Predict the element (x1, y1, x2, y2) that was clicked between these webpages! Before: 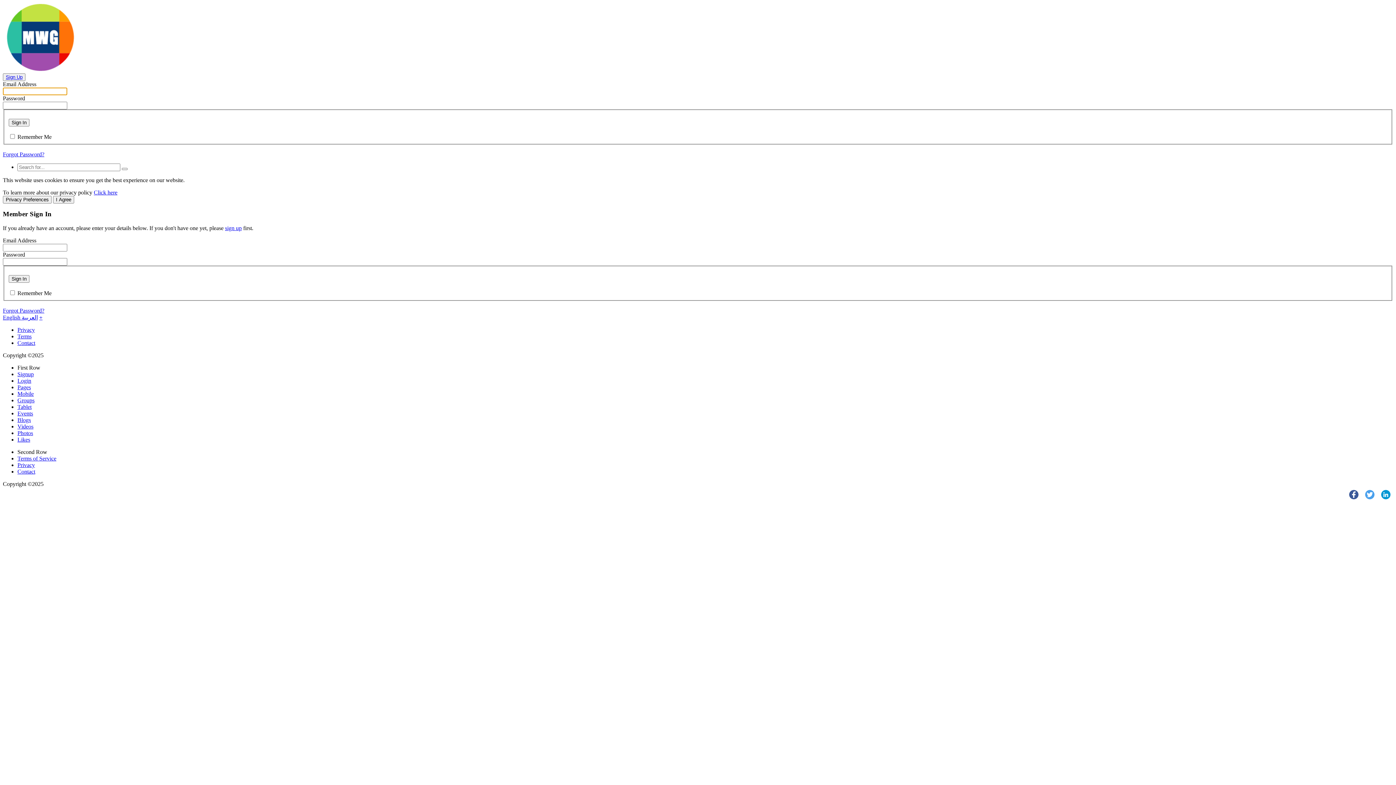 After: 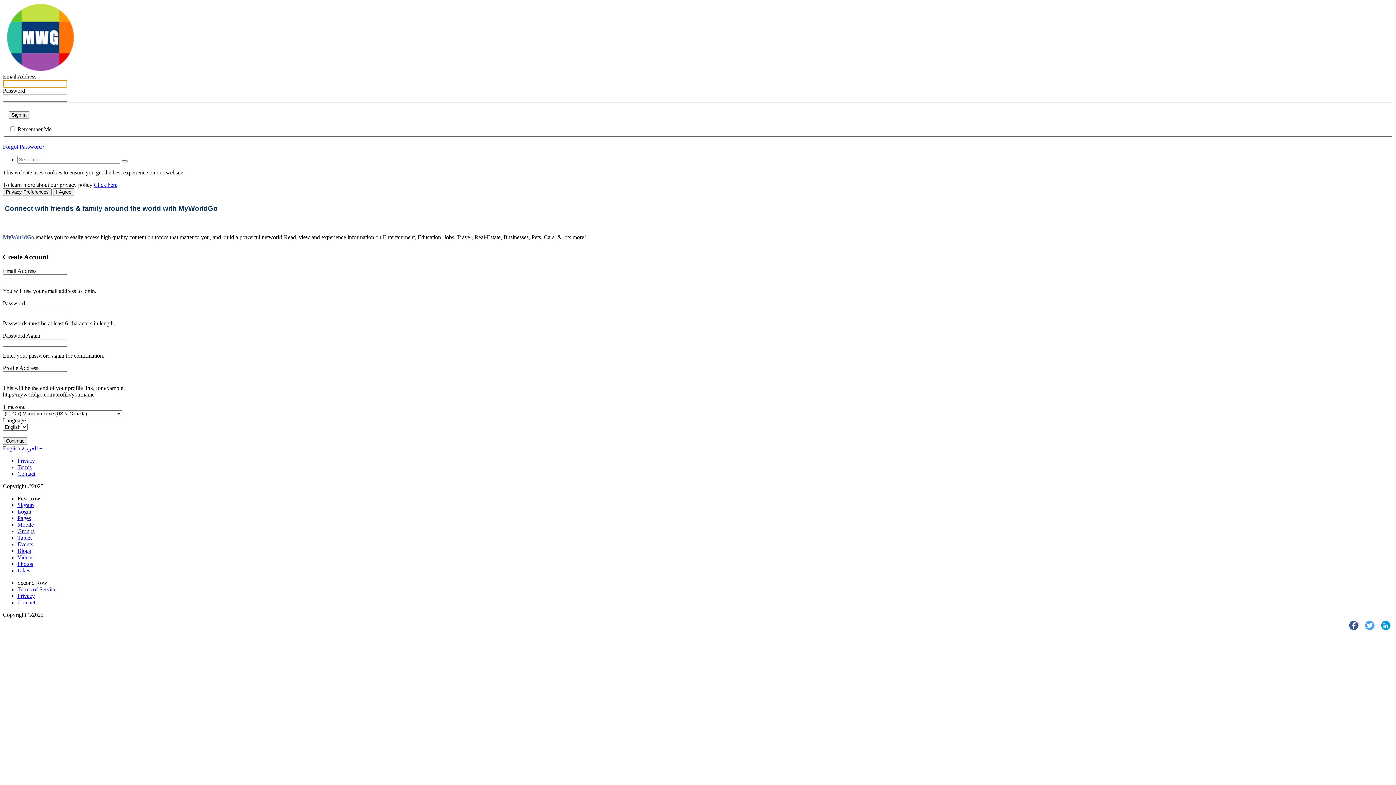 Action: bbox: (2, 66, 252, 73)